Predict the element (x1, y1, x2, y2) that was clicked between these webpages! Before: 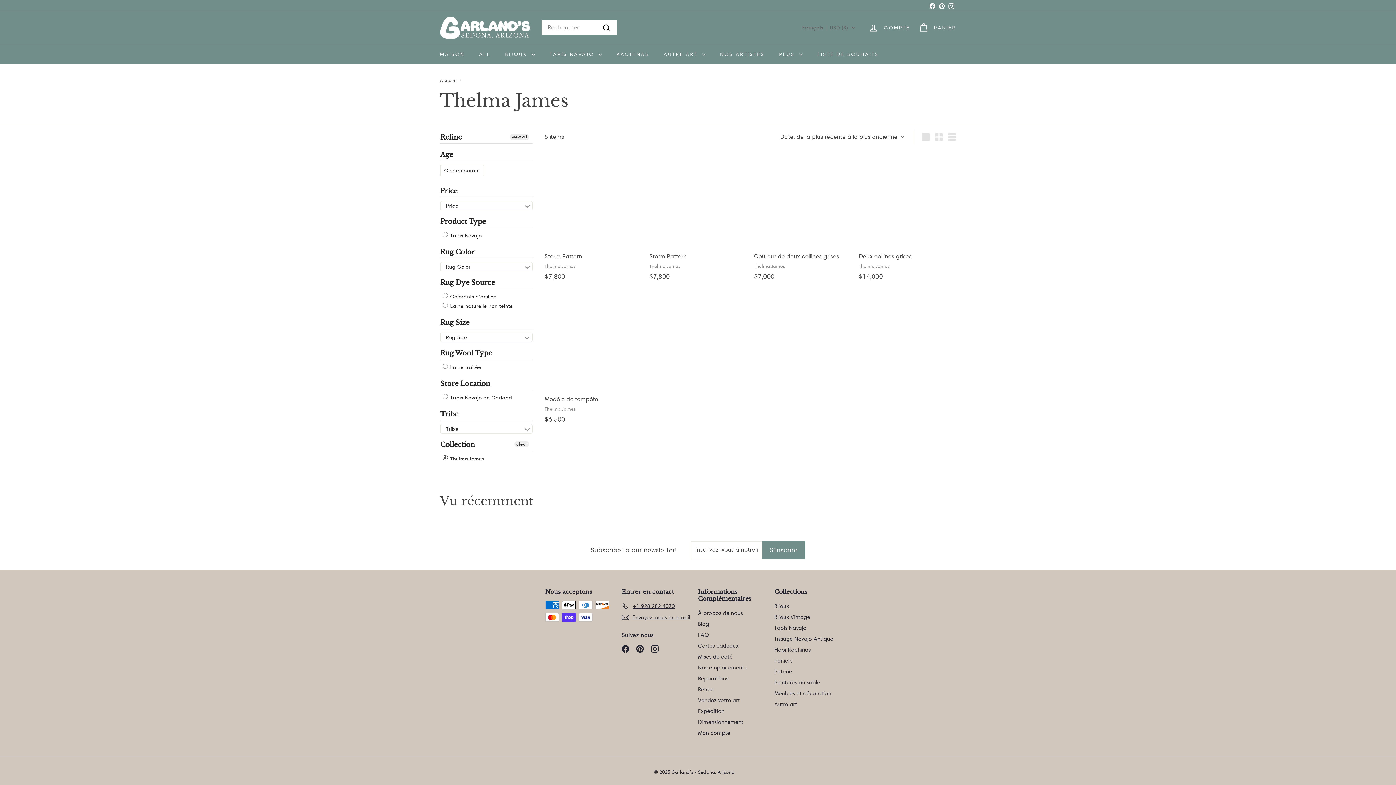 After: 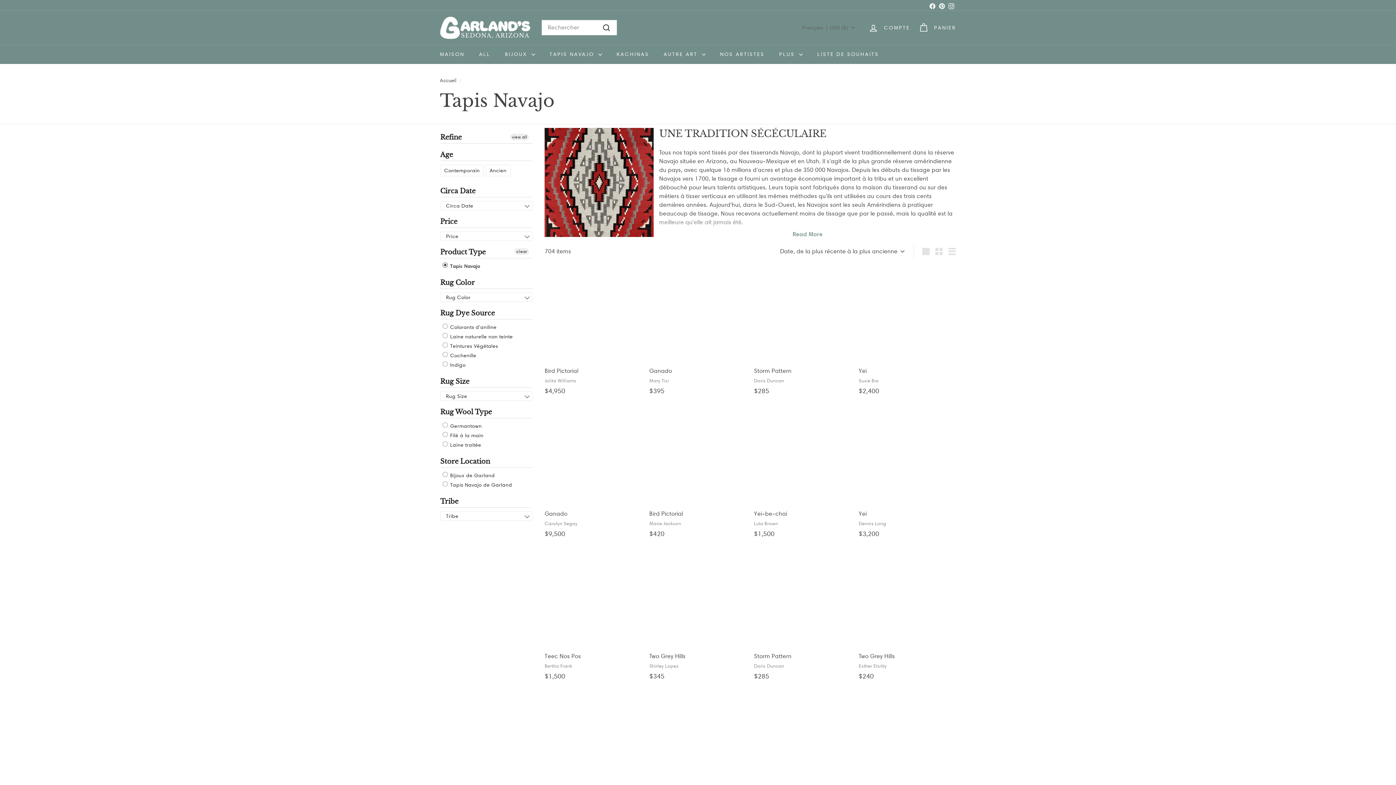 Action: bbox: (774, 622, 806, 633) label: Tapis Navajo